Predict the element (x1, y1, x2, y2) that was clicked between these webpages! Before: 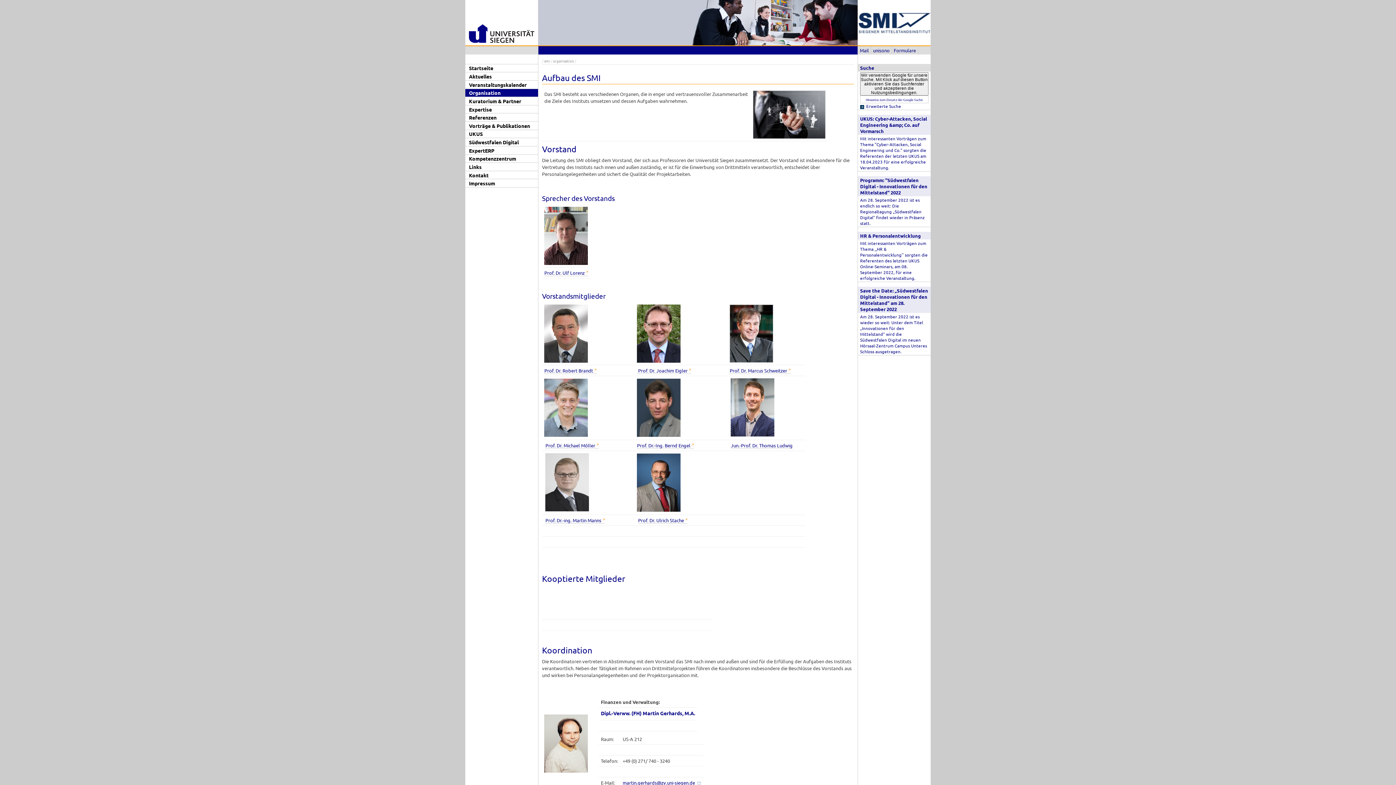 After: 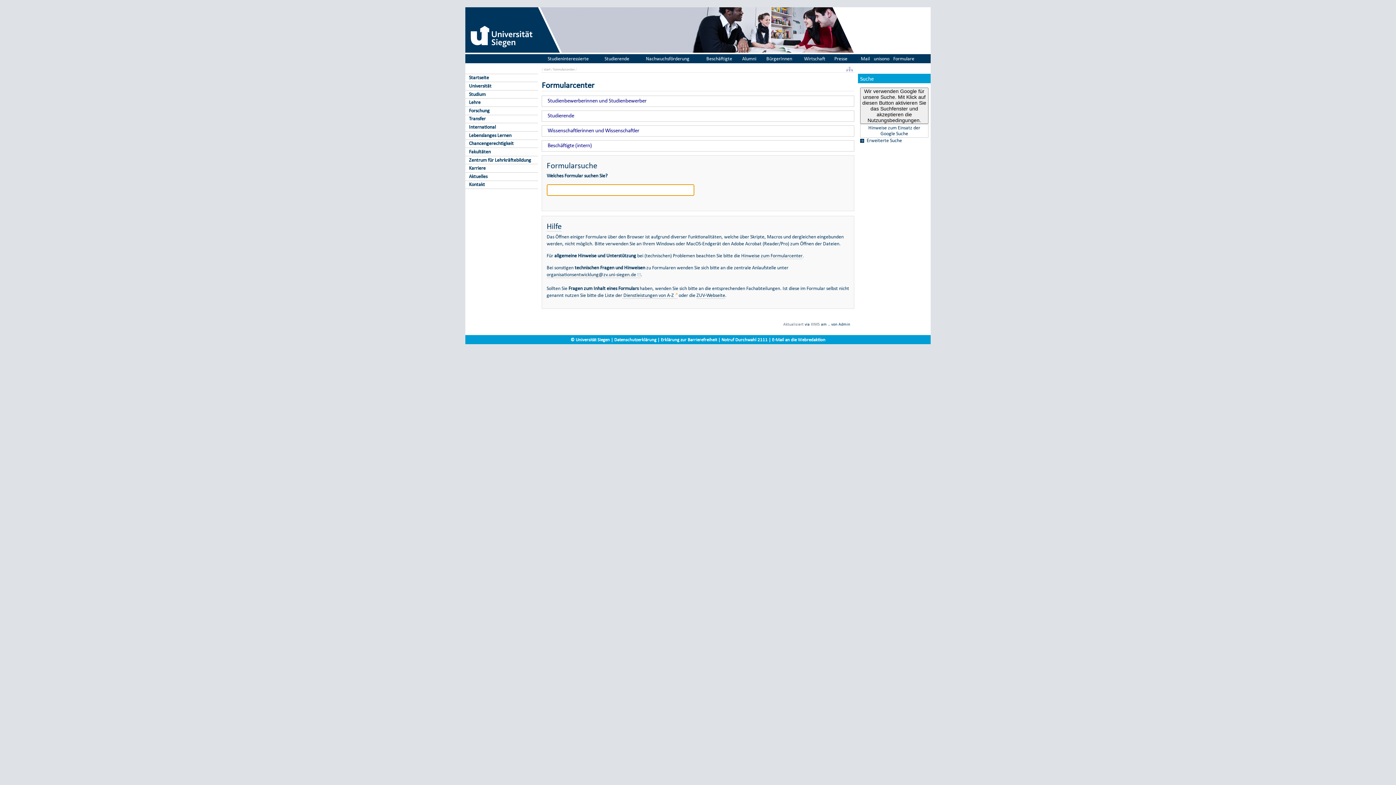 Action: label: Formulare bbox: (892, 46, 918, 54)